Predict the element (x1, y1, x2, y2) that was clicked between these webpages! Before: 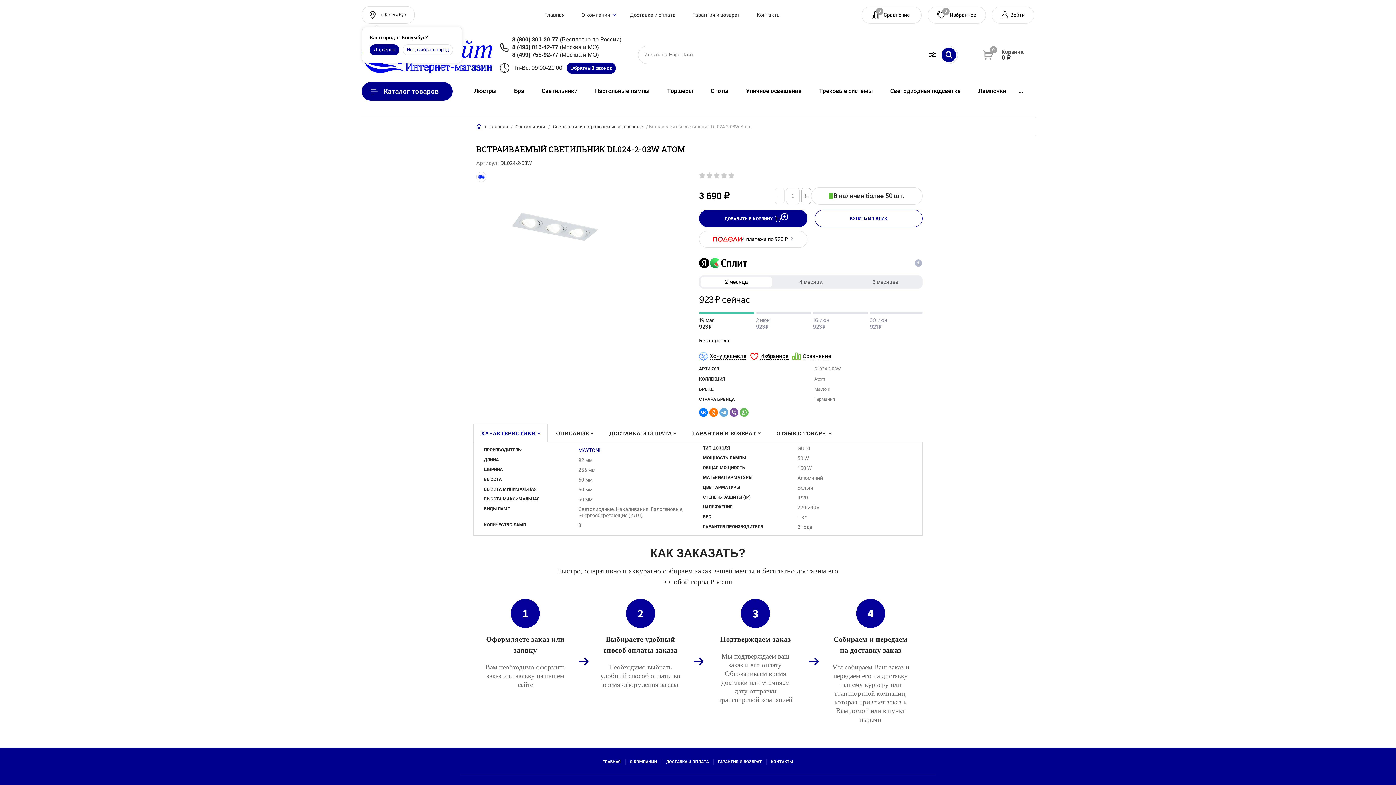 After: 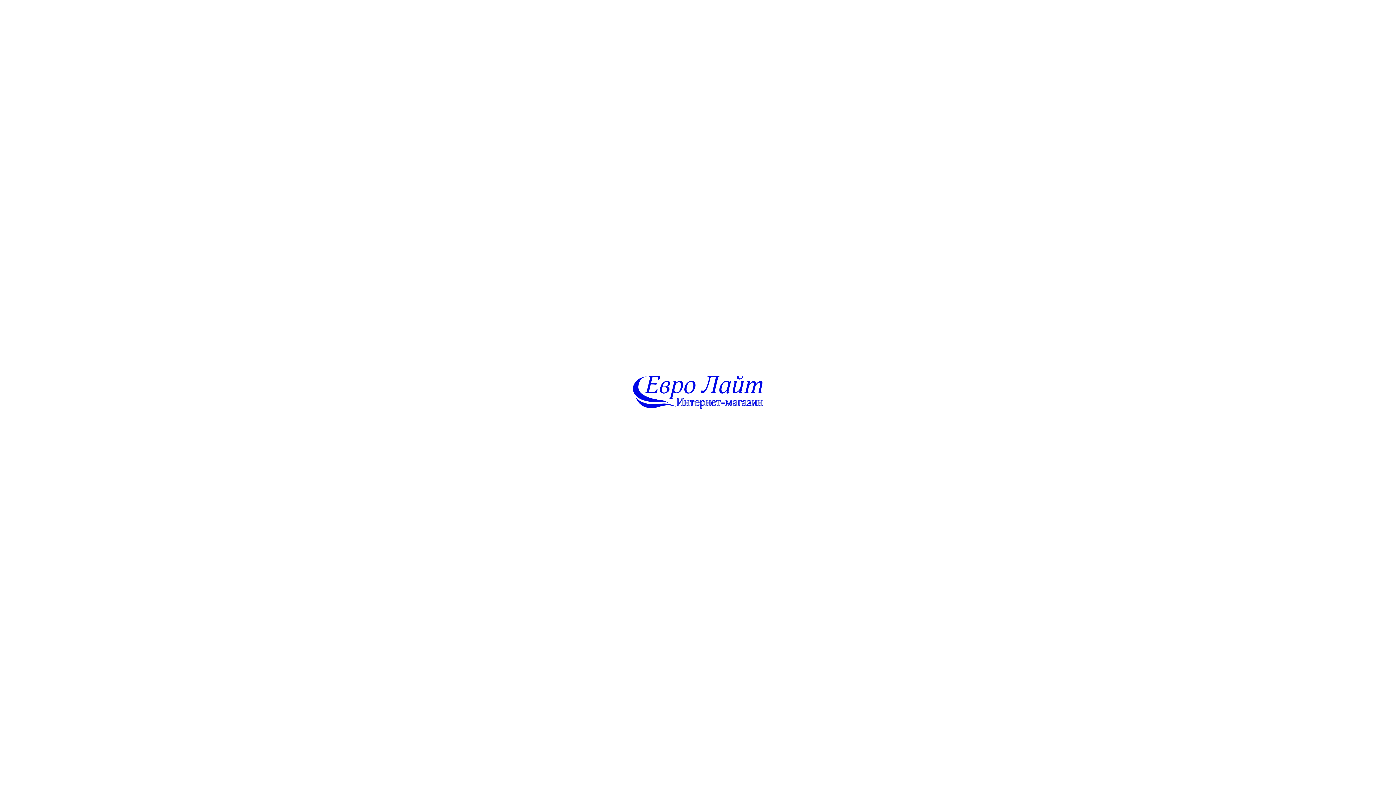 Action: bbox: (737, 82, 810, 100) label: Уличное освещение